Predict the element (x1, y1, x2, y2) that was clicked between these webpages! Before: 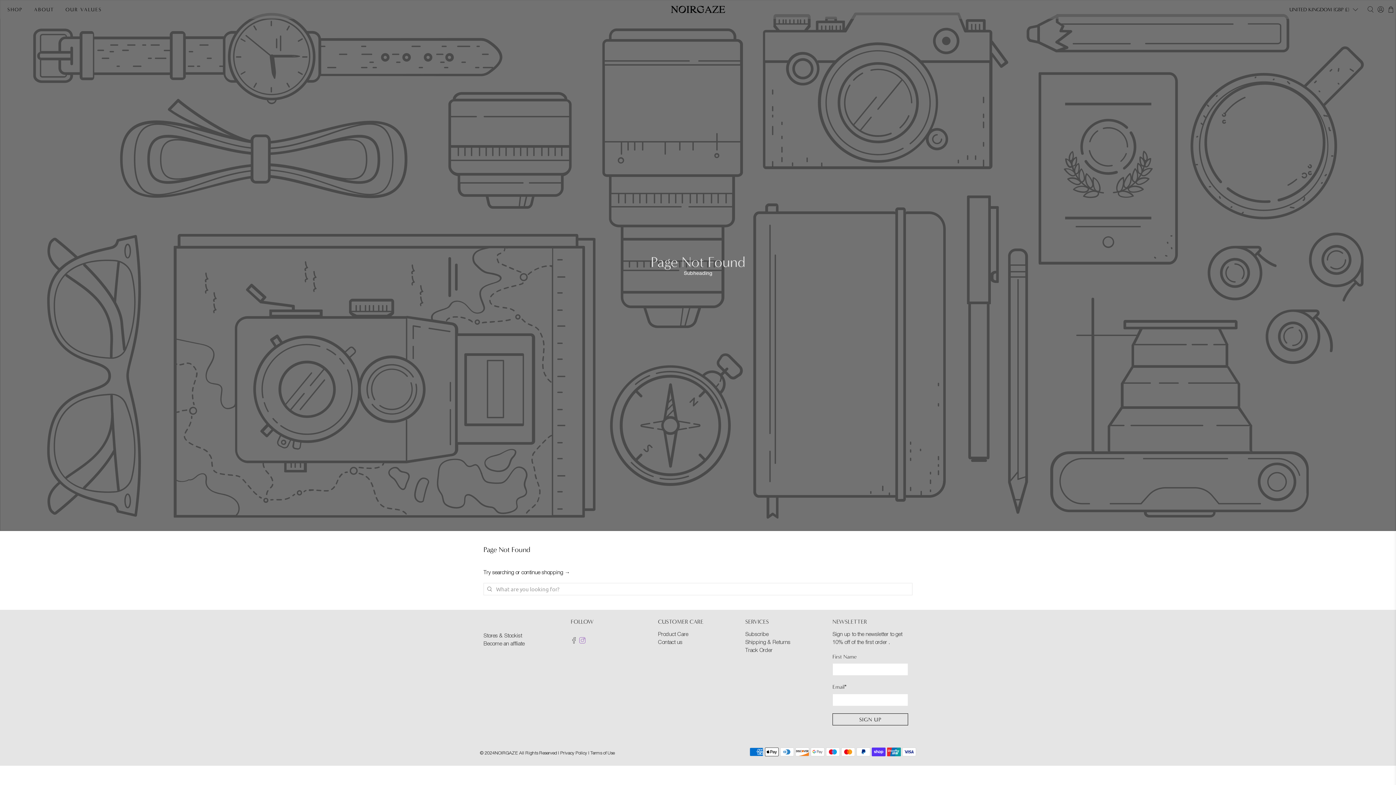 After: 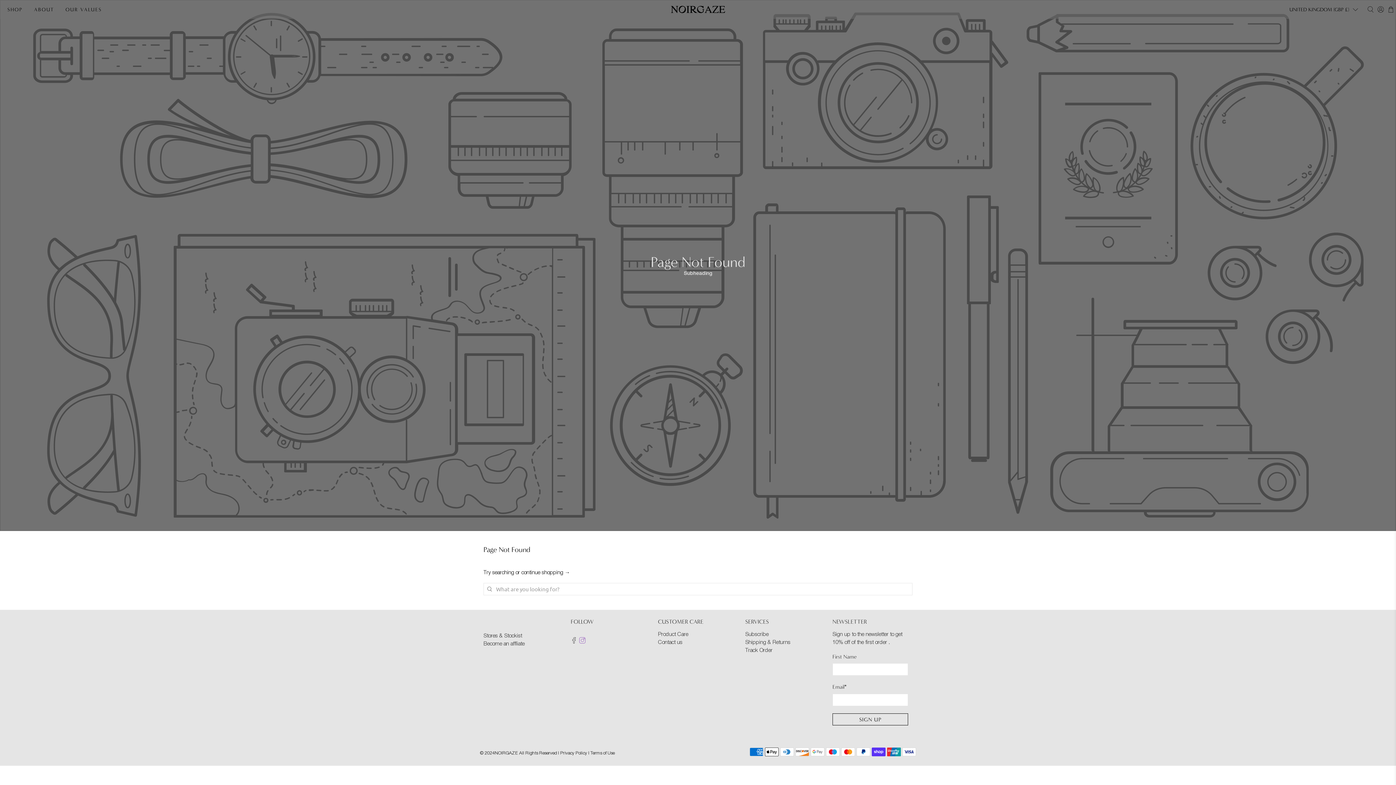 Action: bbox: (579, 638, 585, 645)